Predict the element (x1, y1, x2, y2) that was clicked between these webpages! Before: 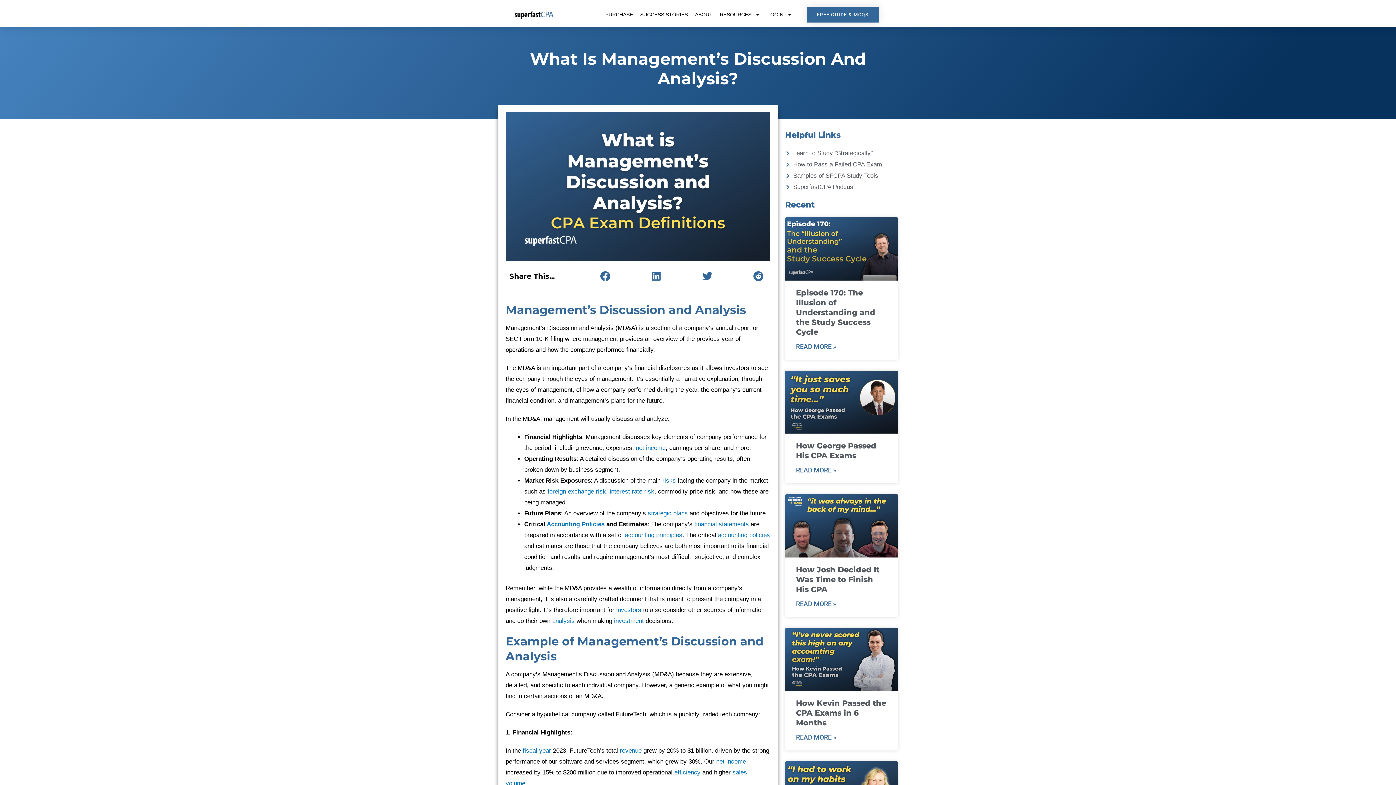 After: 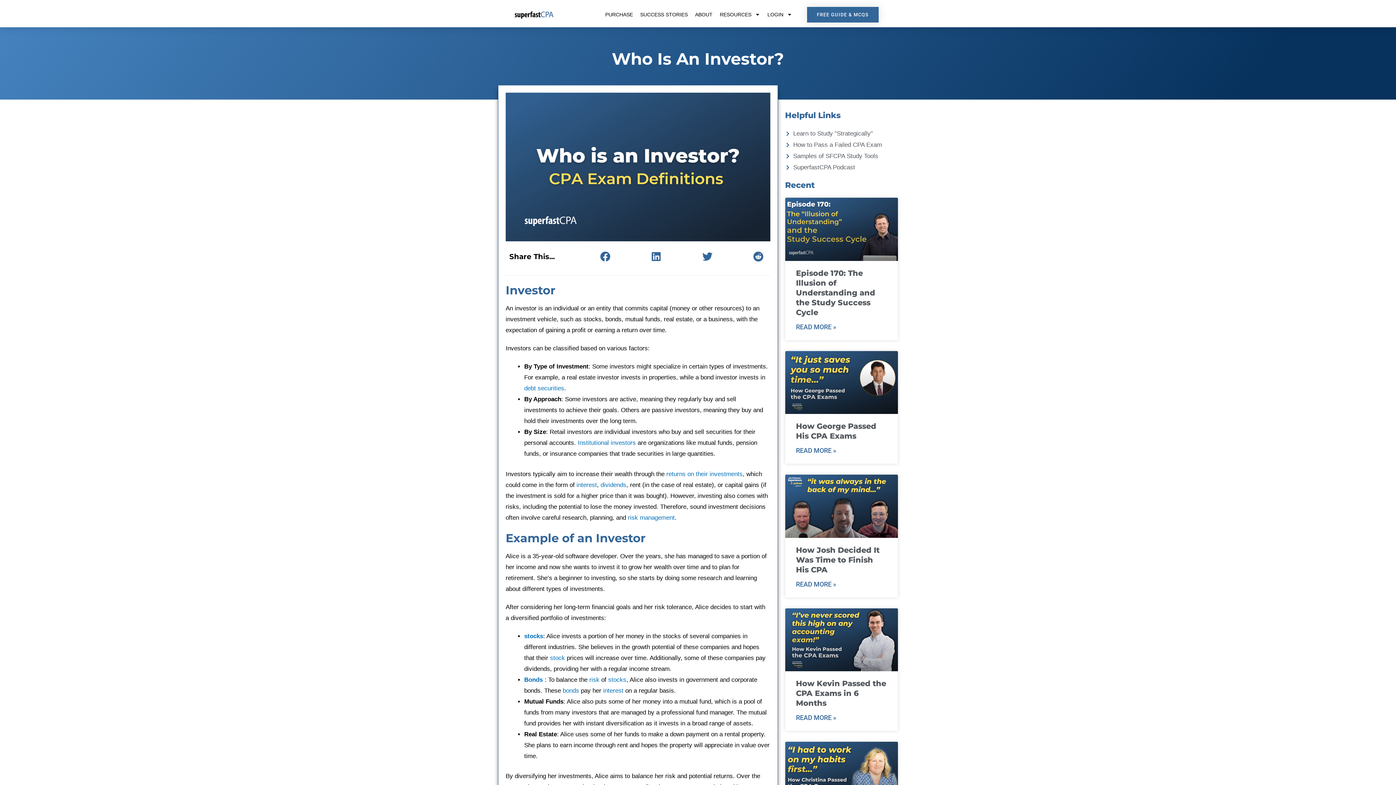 Action: bbox: (616, 606, 641, 613) label: investors